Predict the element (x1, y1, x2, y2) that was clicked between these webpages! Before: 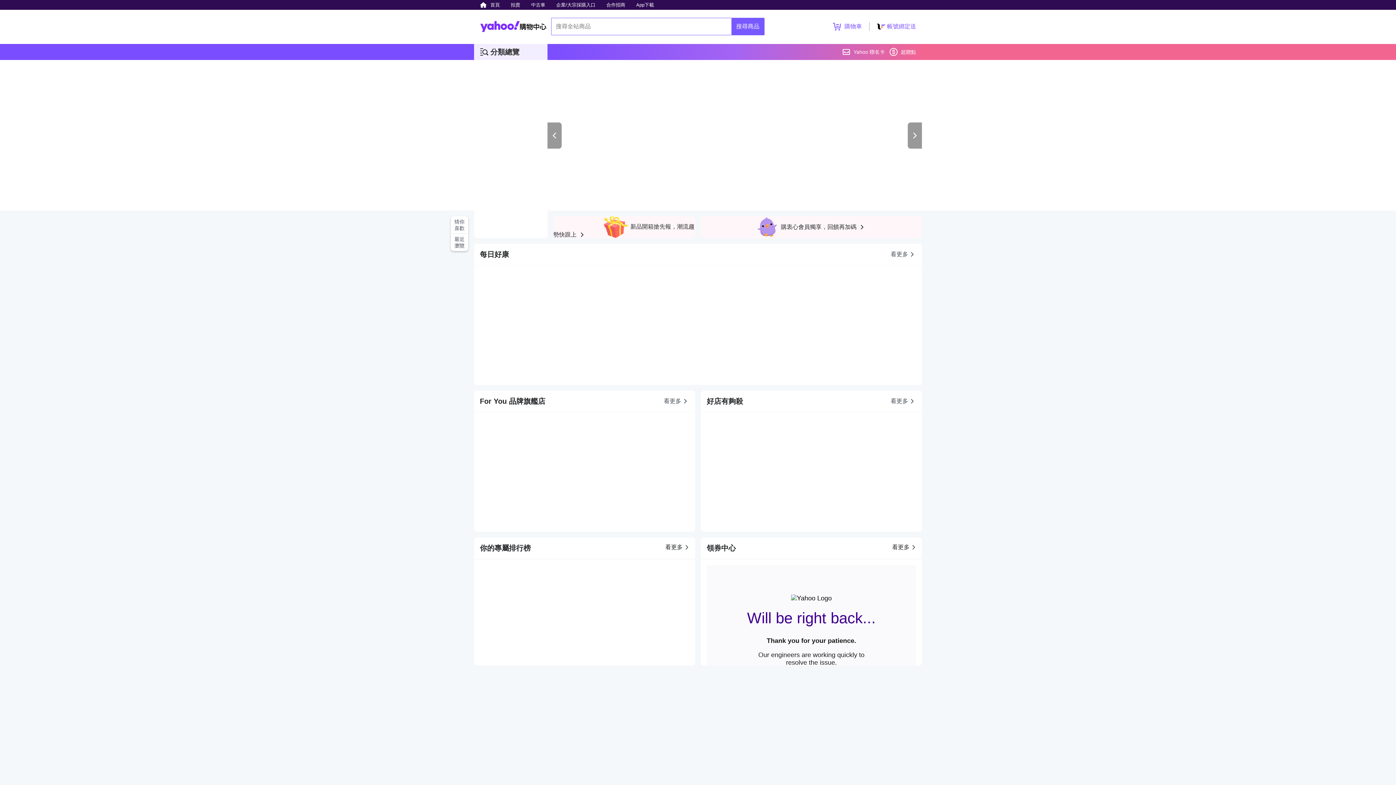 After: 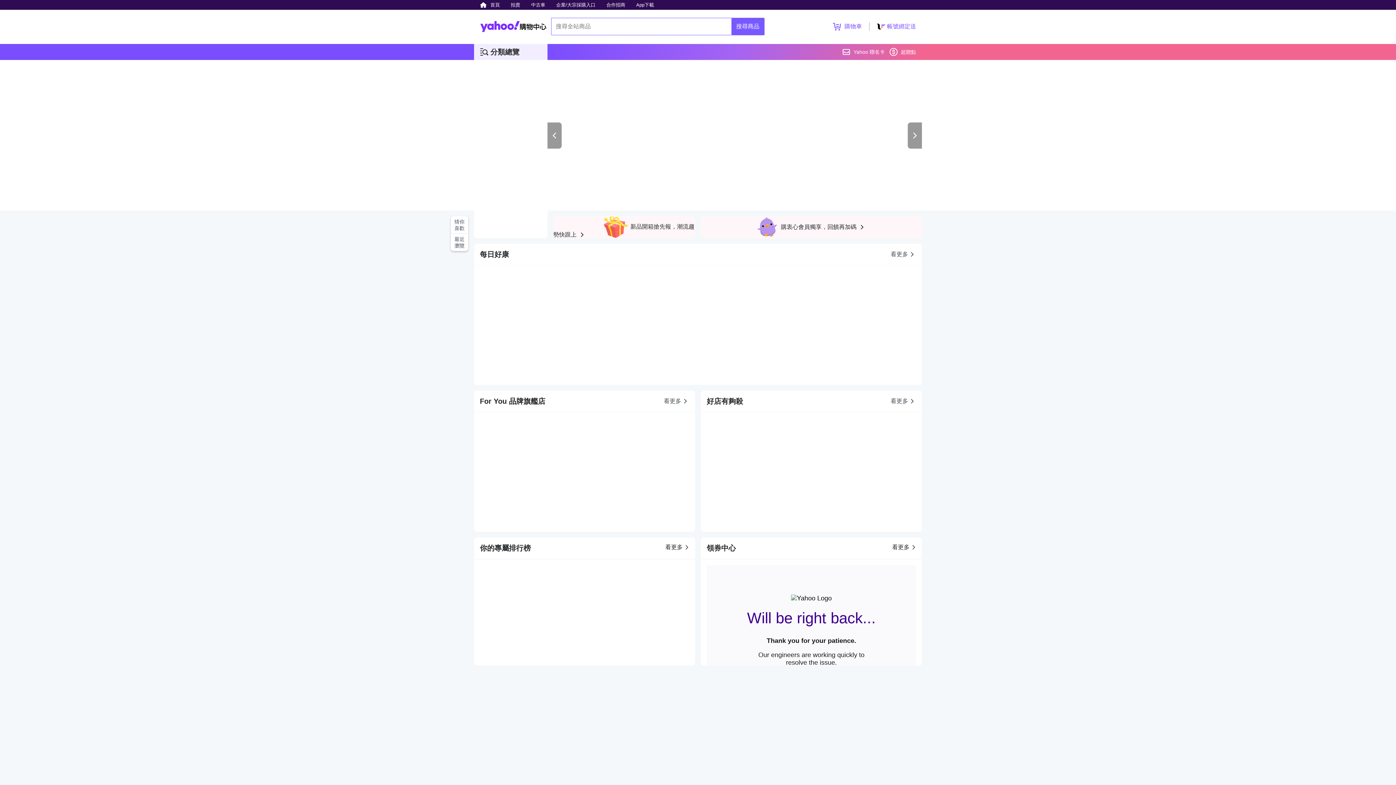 Action: bbox: (480, 9, 546, 43)